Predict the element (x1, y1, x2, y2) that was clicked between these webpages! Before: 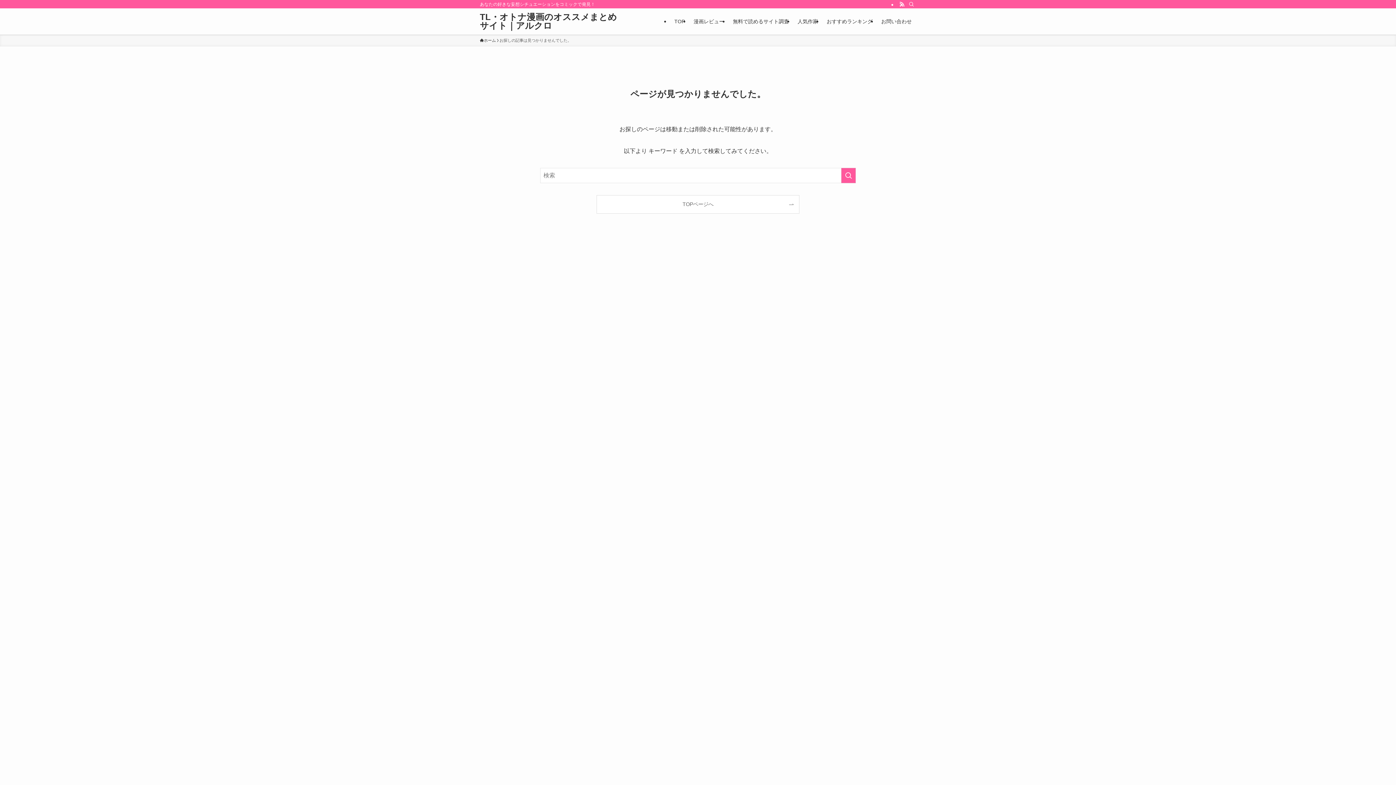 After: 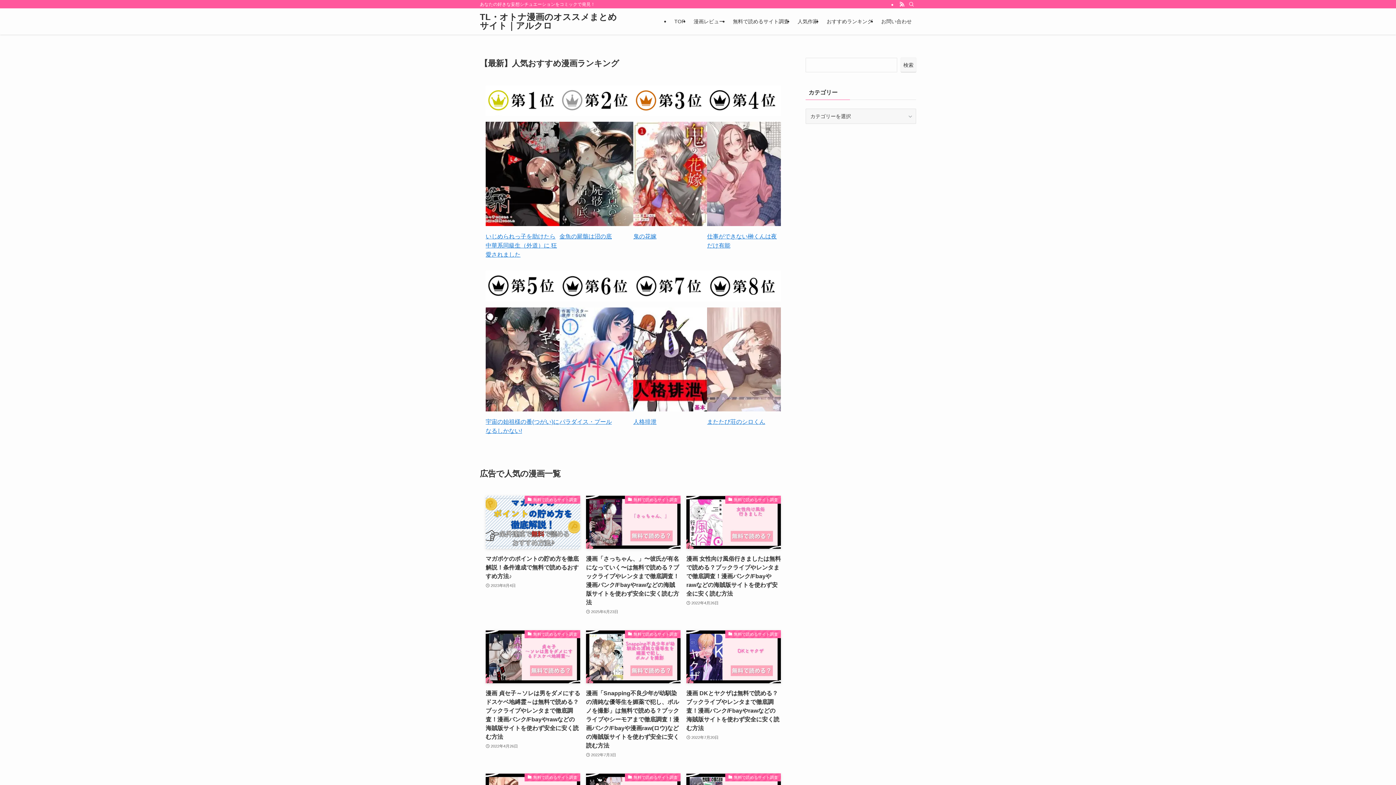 Action: label: TL・オトナ漫画のオススメまとめサイト｜アルクロ bbox: (480, 12, 625, 30)